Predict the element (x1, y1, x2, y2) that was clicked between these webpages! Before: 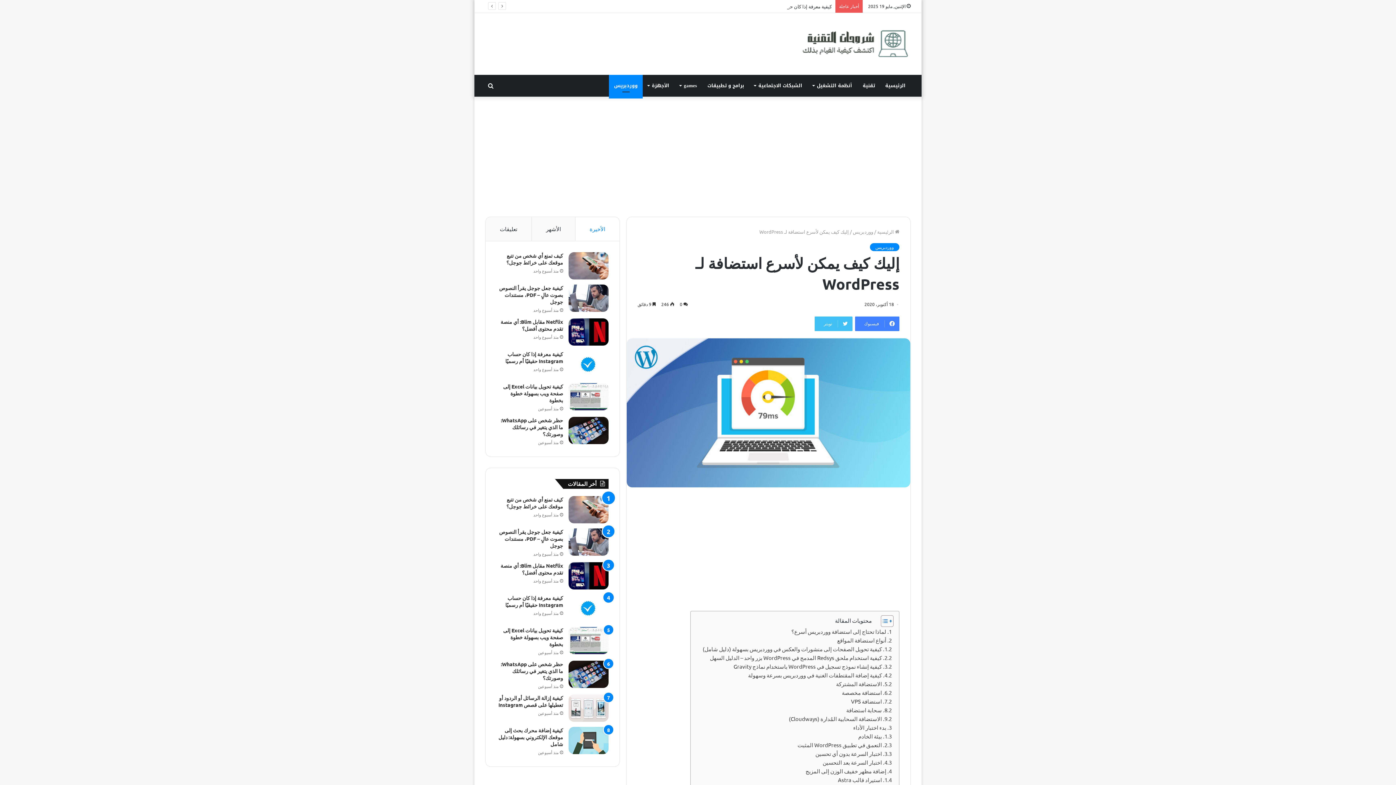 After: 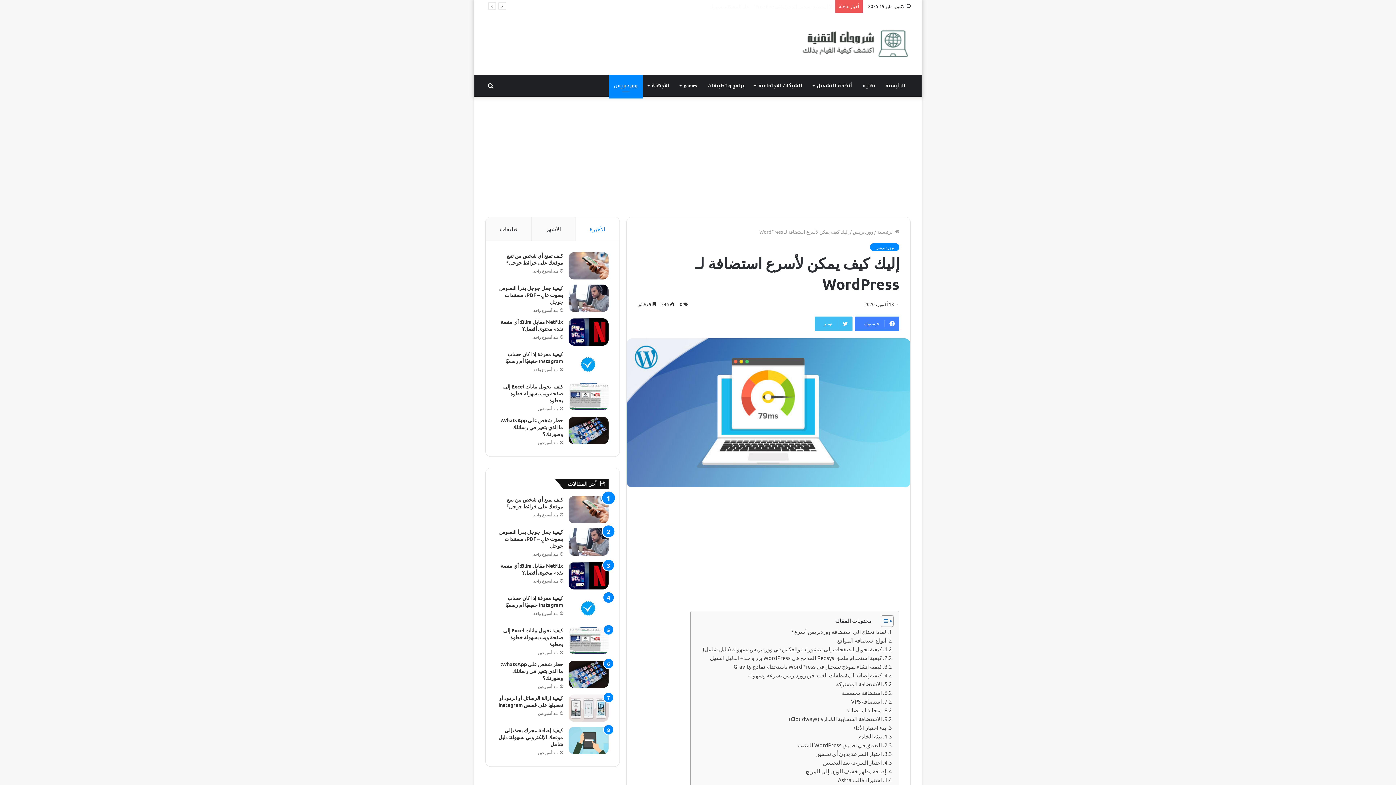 Action: bbox: (702, 645, 892, 653) label: كيفية تحويل الصفحات إلى منشورات والعكس في ووردبريس بسهولة (دليل شامل)